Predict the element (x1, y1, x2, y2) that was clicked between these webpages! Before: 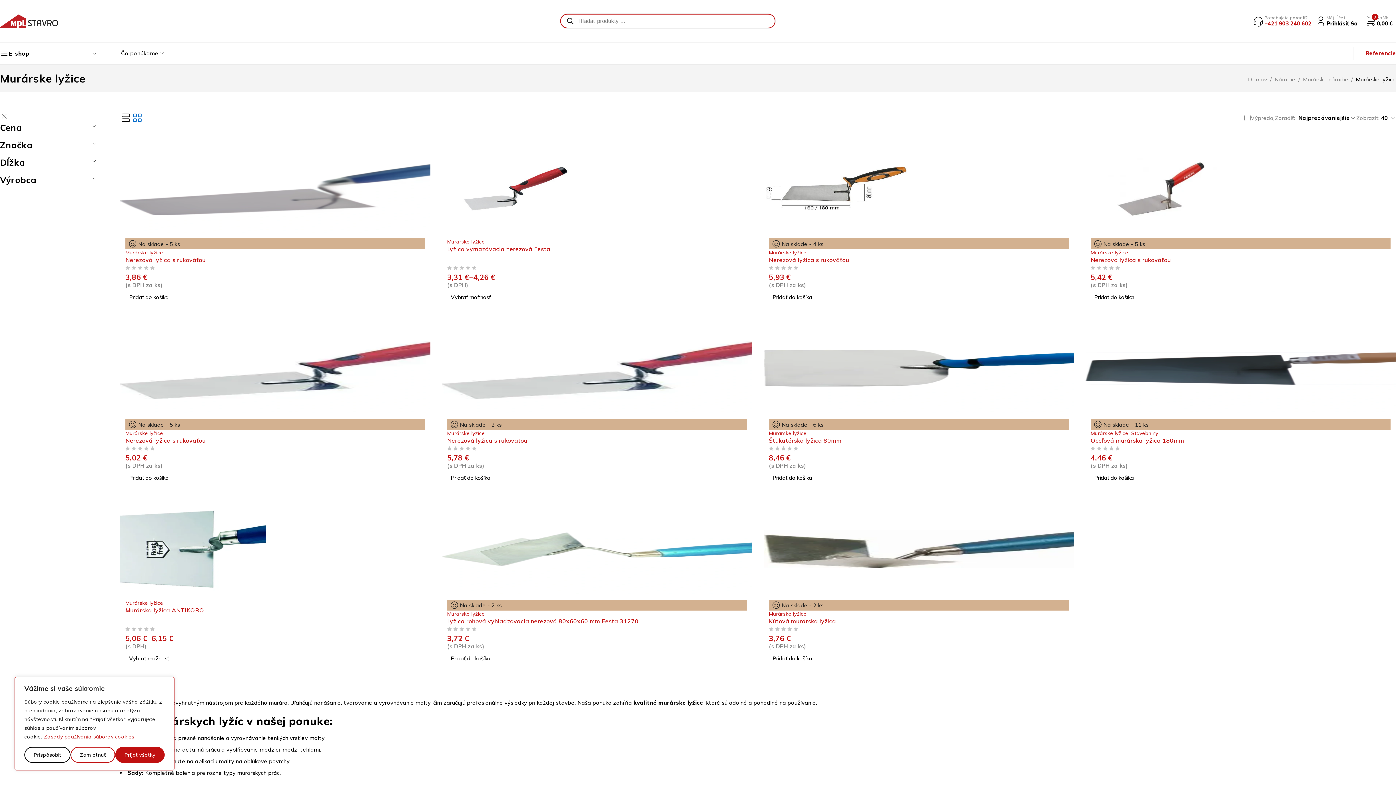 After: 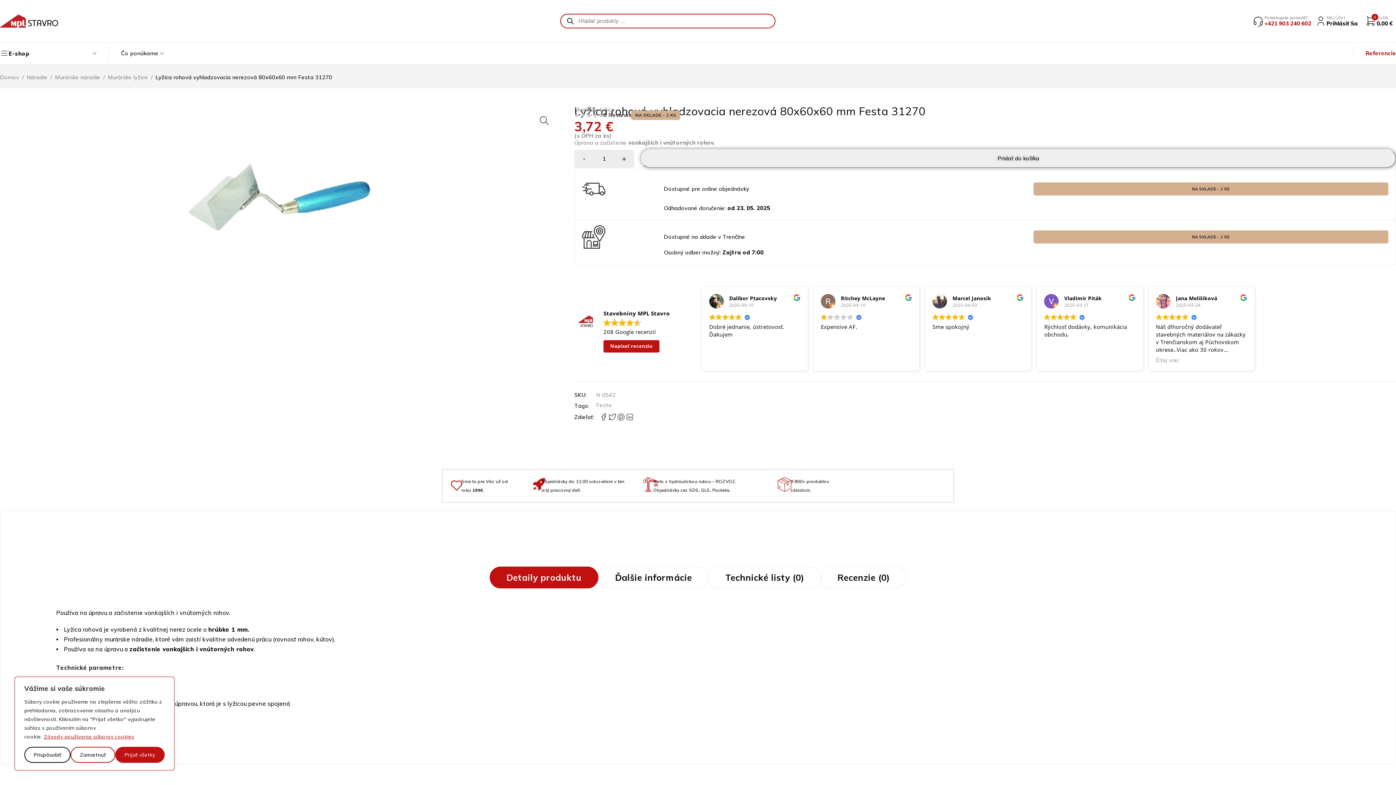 Action: label: Lyžica rohová vyhladzovacia nerezová 80x60x60 mm Festa 31270 bbox: (447, 617, 638, 625)